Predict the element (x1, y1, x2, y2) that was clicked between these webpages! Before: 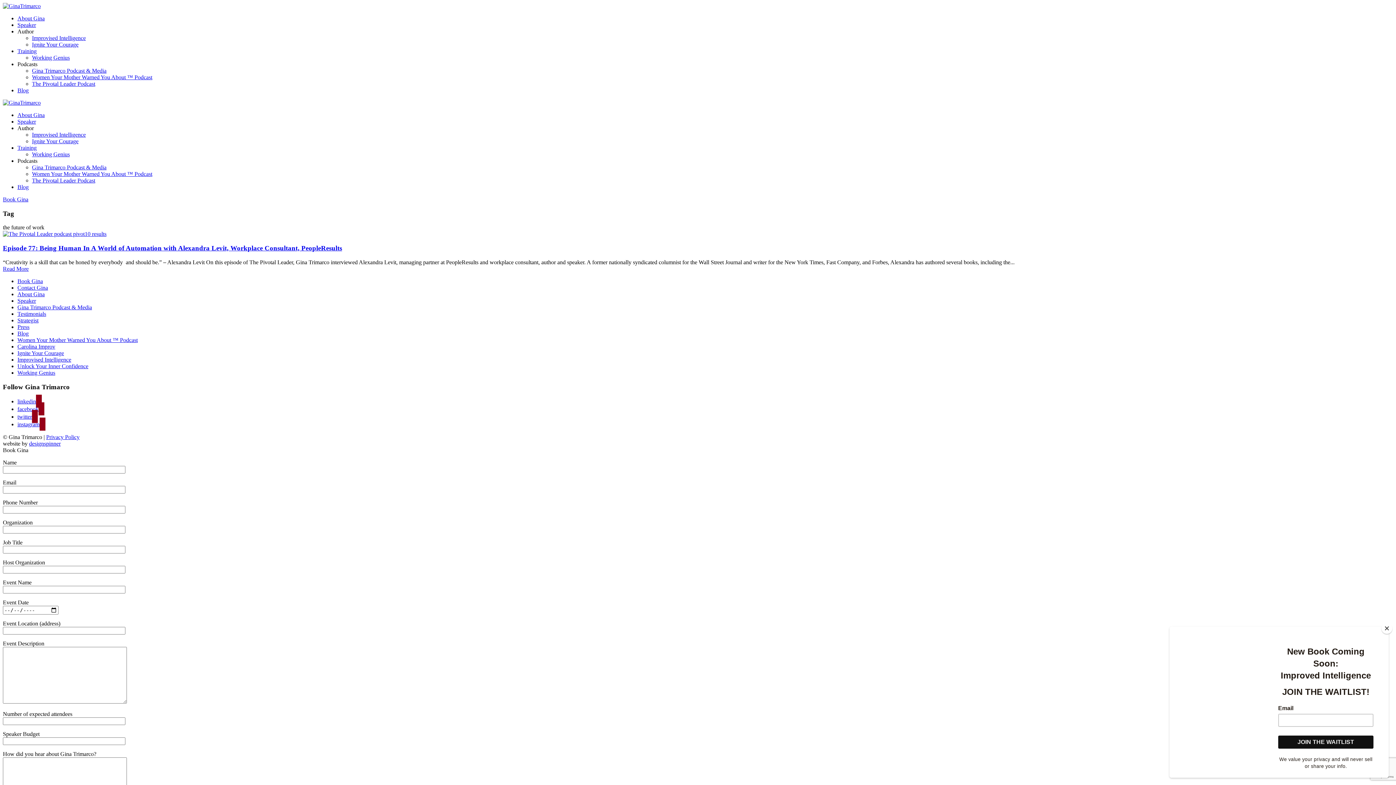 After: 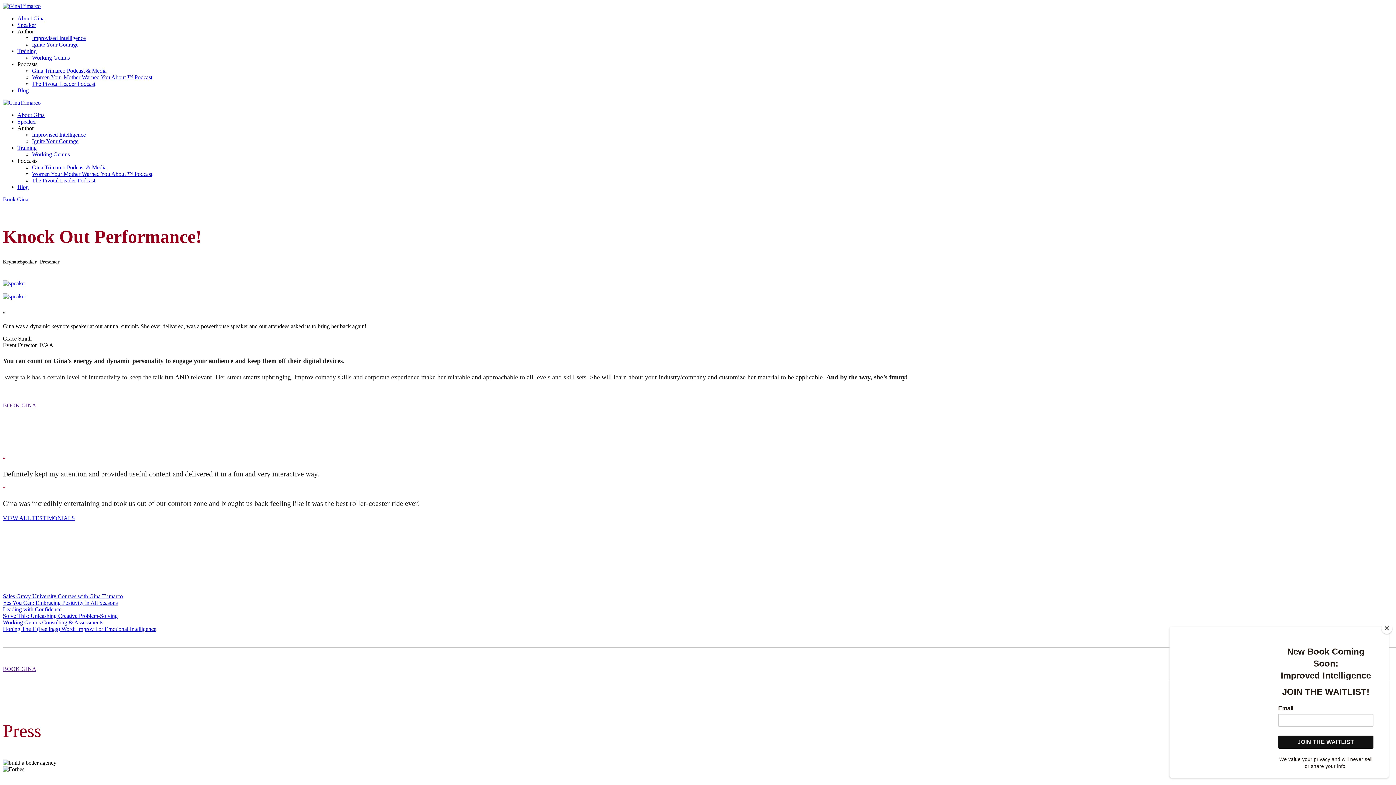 Action: label: Speaker bbox: (17, 297, 36, 303)